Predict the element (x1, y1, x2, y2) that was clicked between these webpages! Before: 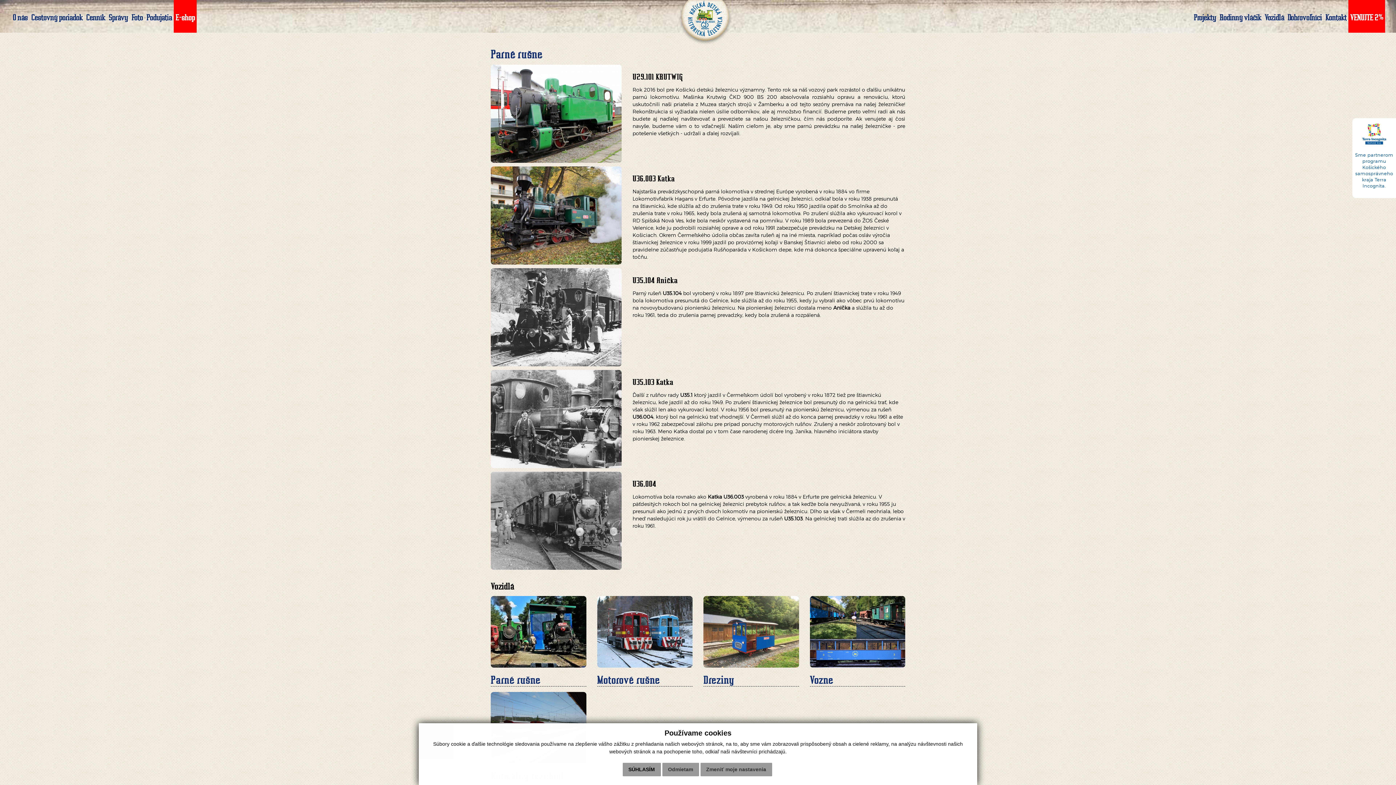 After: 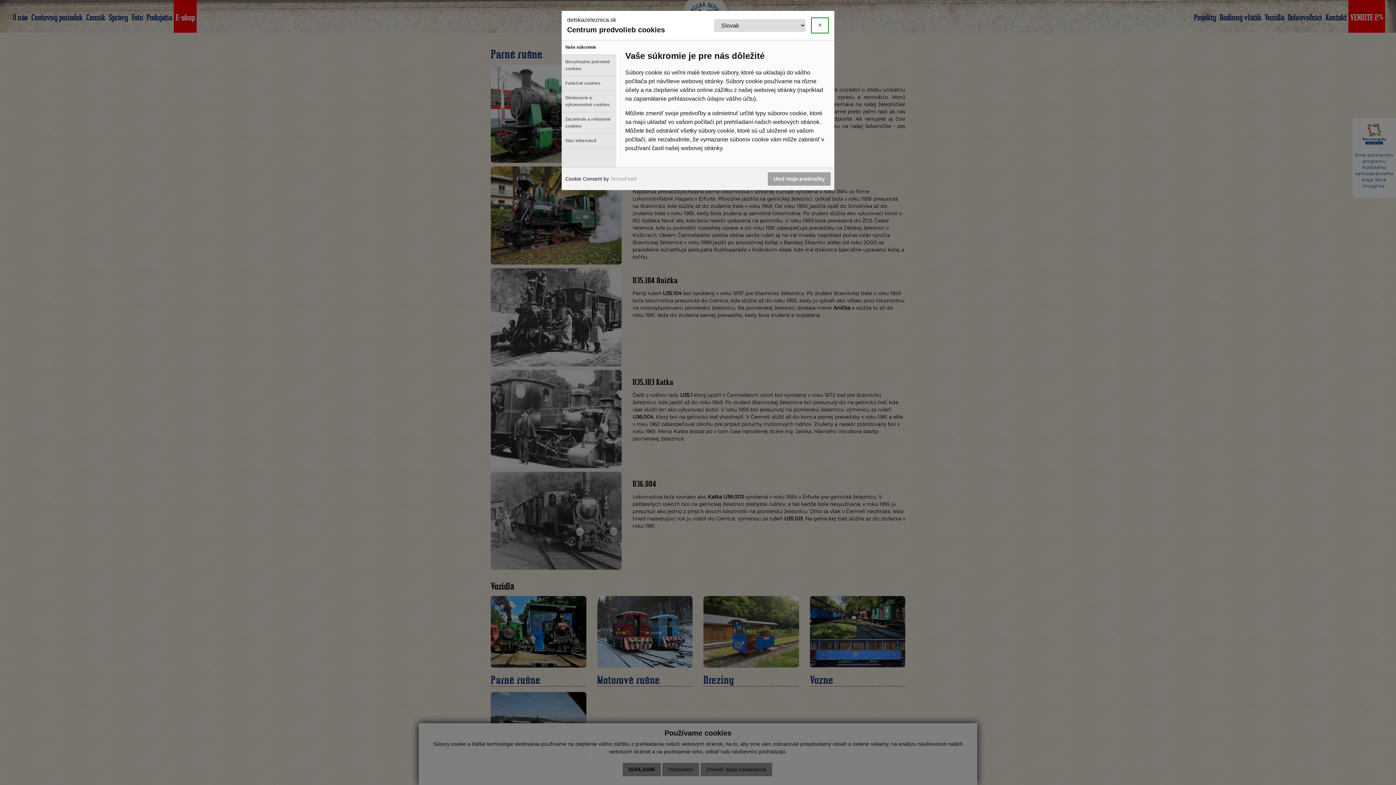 Action: bbox: (700, 763, 772, 776) label: Zmeniť moje nastavenia